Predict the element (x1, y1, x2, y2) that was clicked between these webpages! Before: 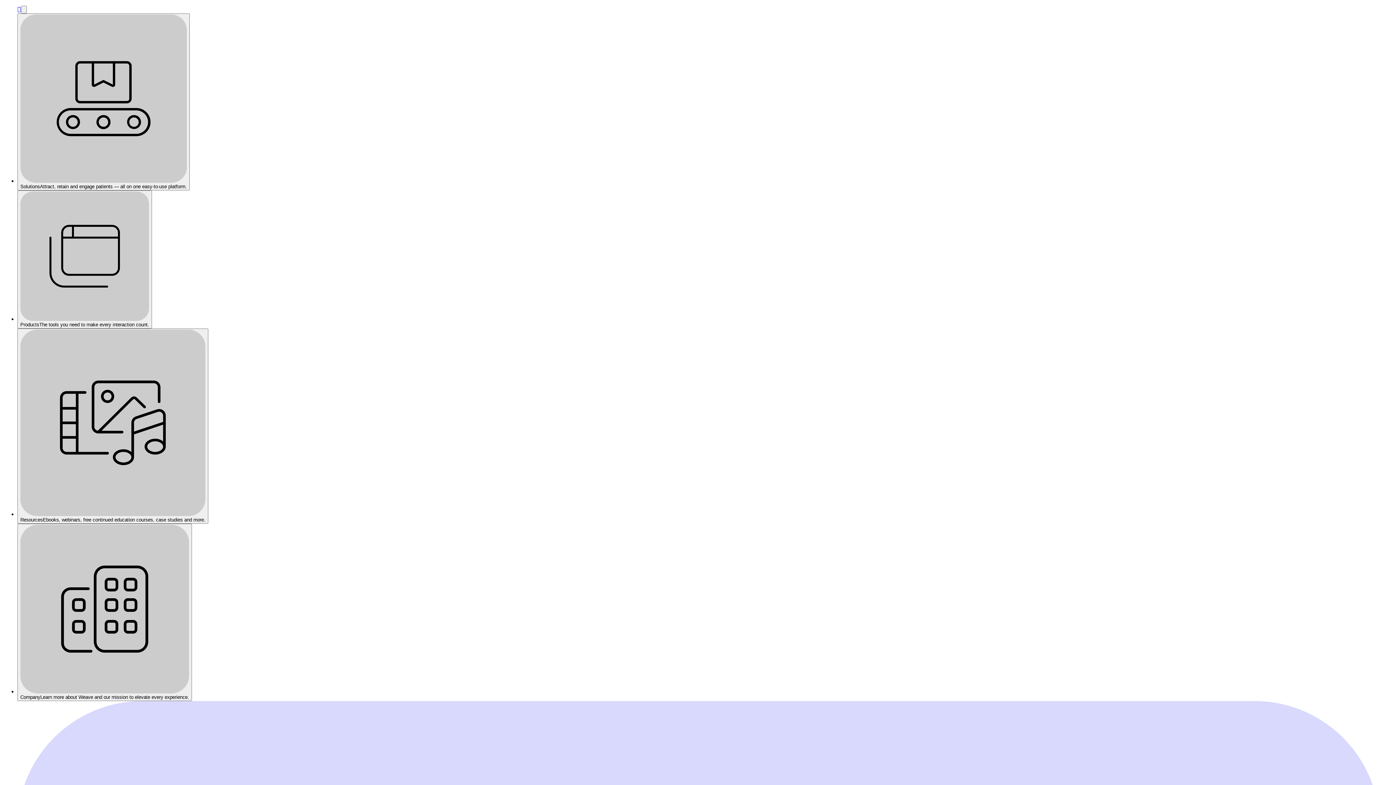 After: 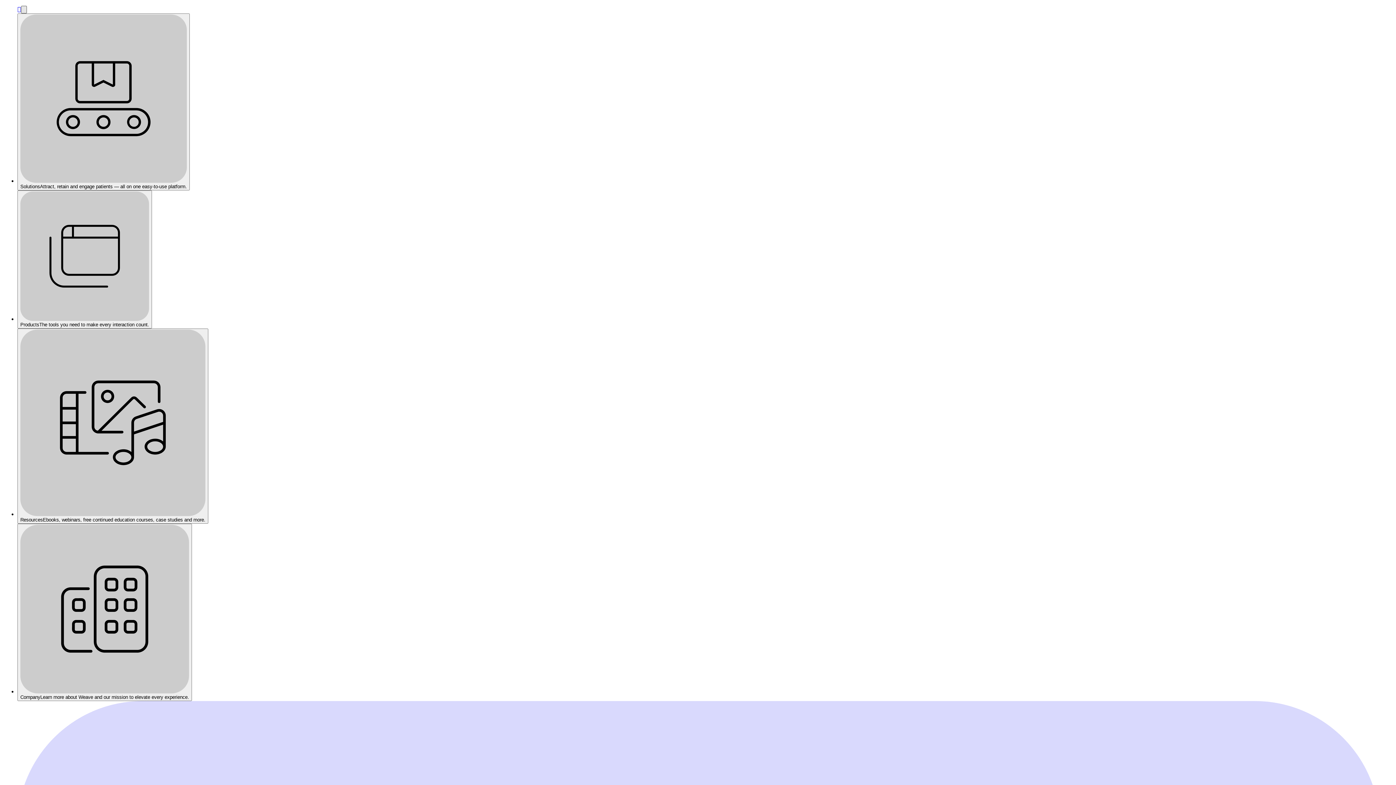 Action: bbox: (21, 5, 26, 13)